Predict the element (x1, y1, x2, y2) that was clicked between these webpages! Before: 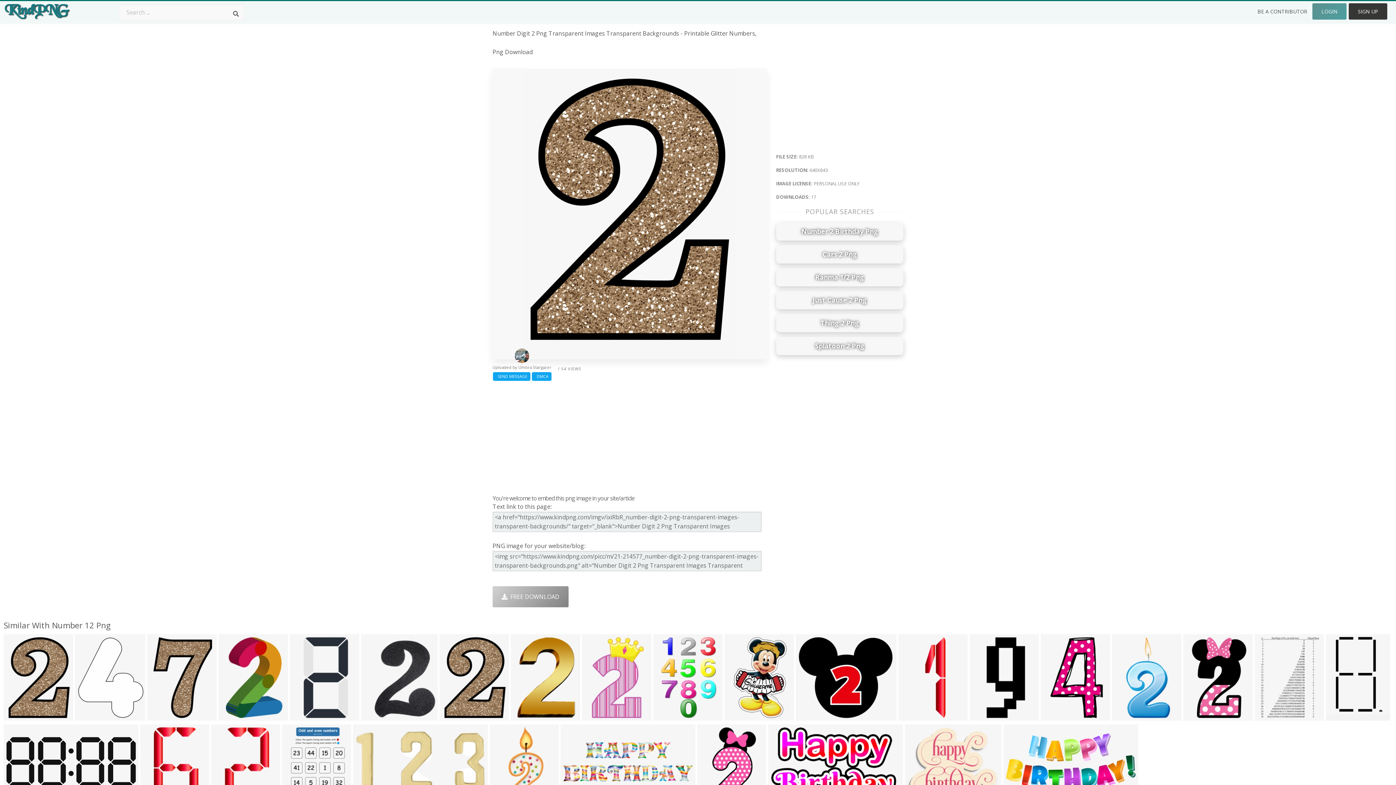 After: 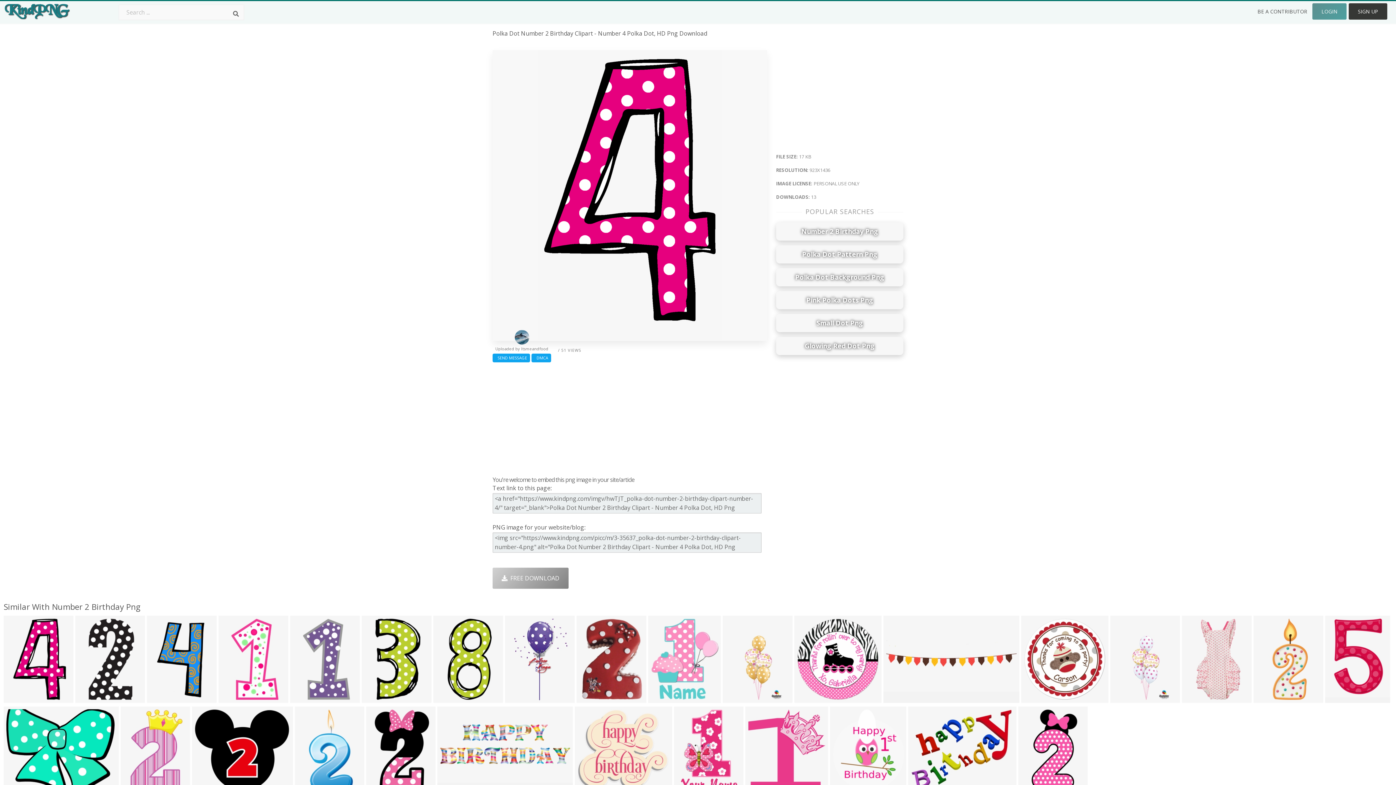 Action: bbox: (1041, 634, 1110, 721)